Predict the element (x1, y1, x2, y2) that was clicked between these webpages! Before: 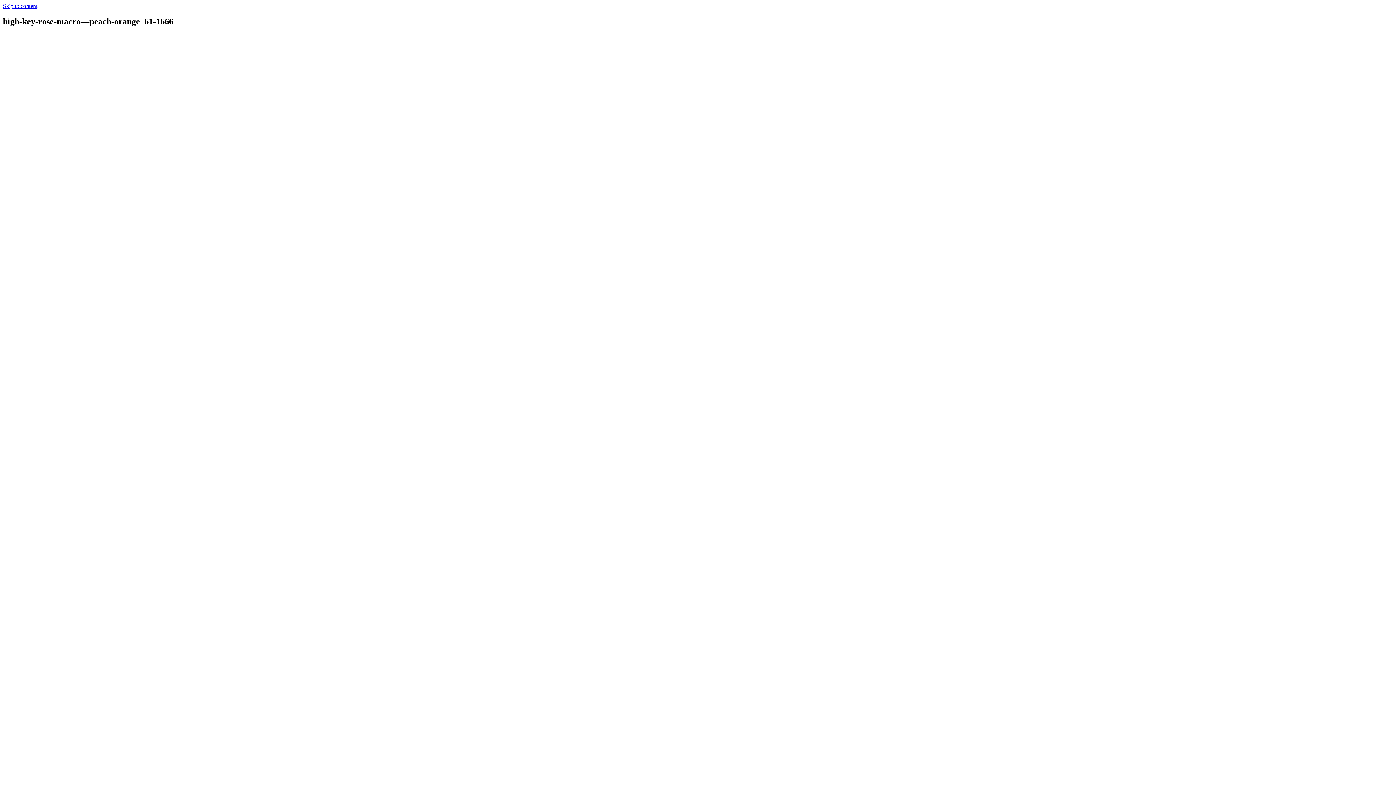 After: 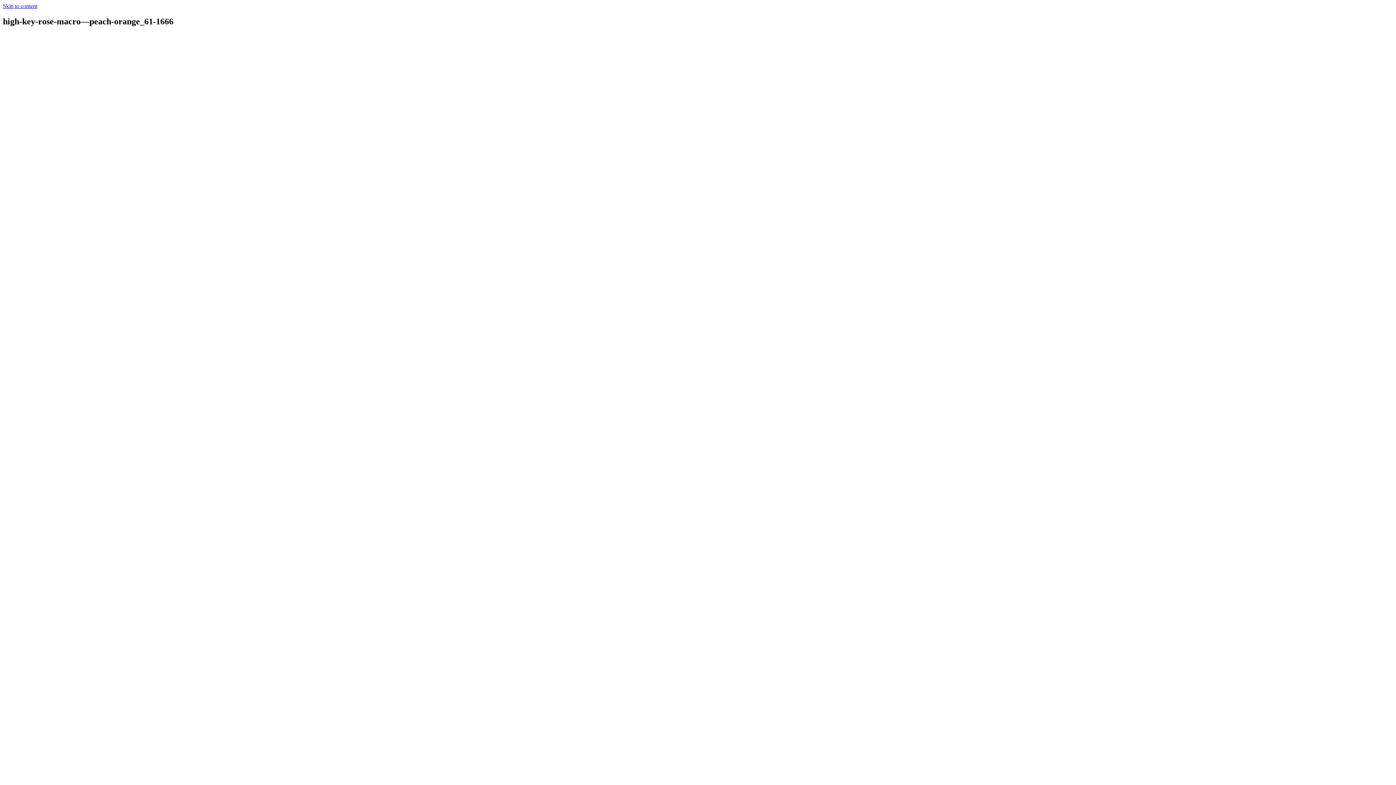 Action: bbox: (2, 2, 37, 9) label: Skip to content